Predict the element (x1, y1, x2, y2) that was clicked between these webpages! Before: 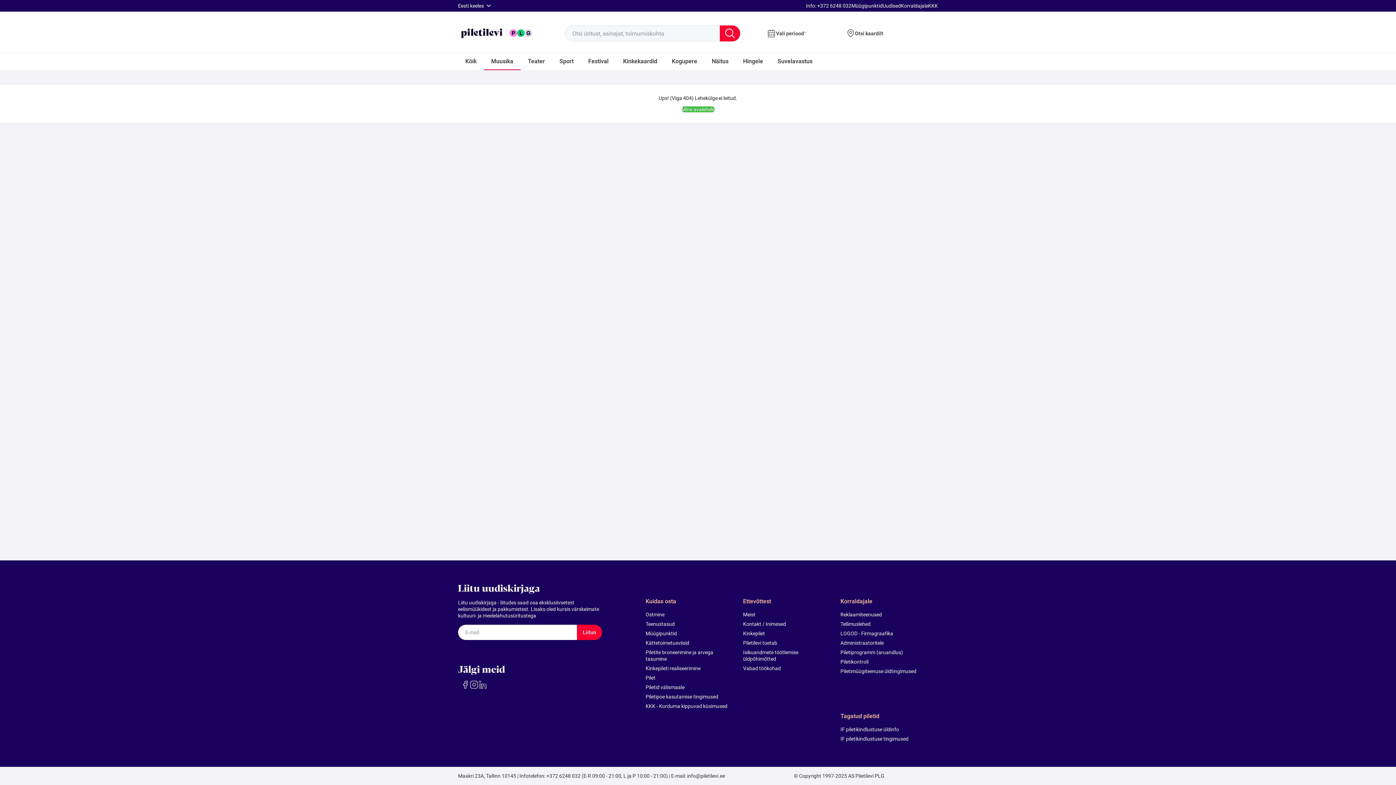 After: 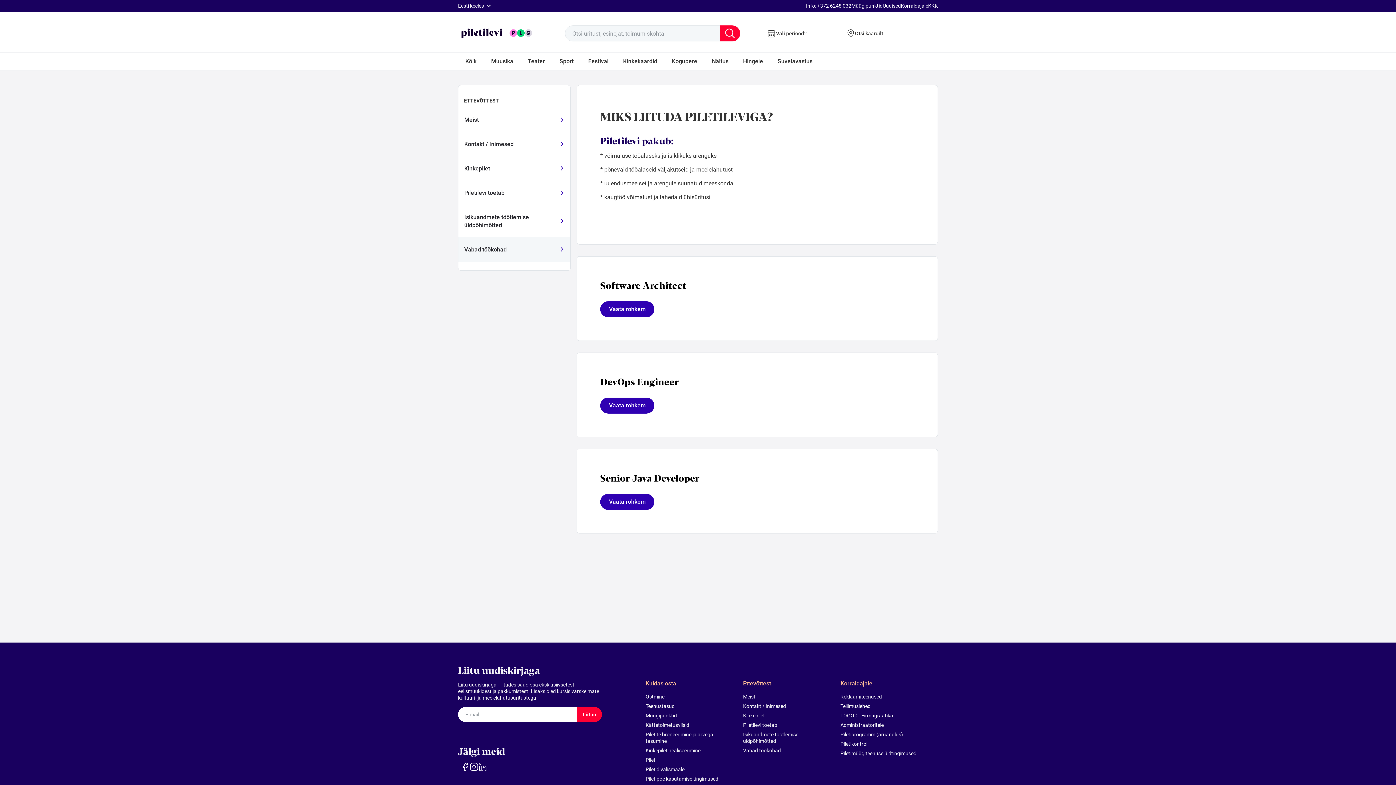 Action: bbox: (743, 665, 831, 672) label: Vabad töökohad